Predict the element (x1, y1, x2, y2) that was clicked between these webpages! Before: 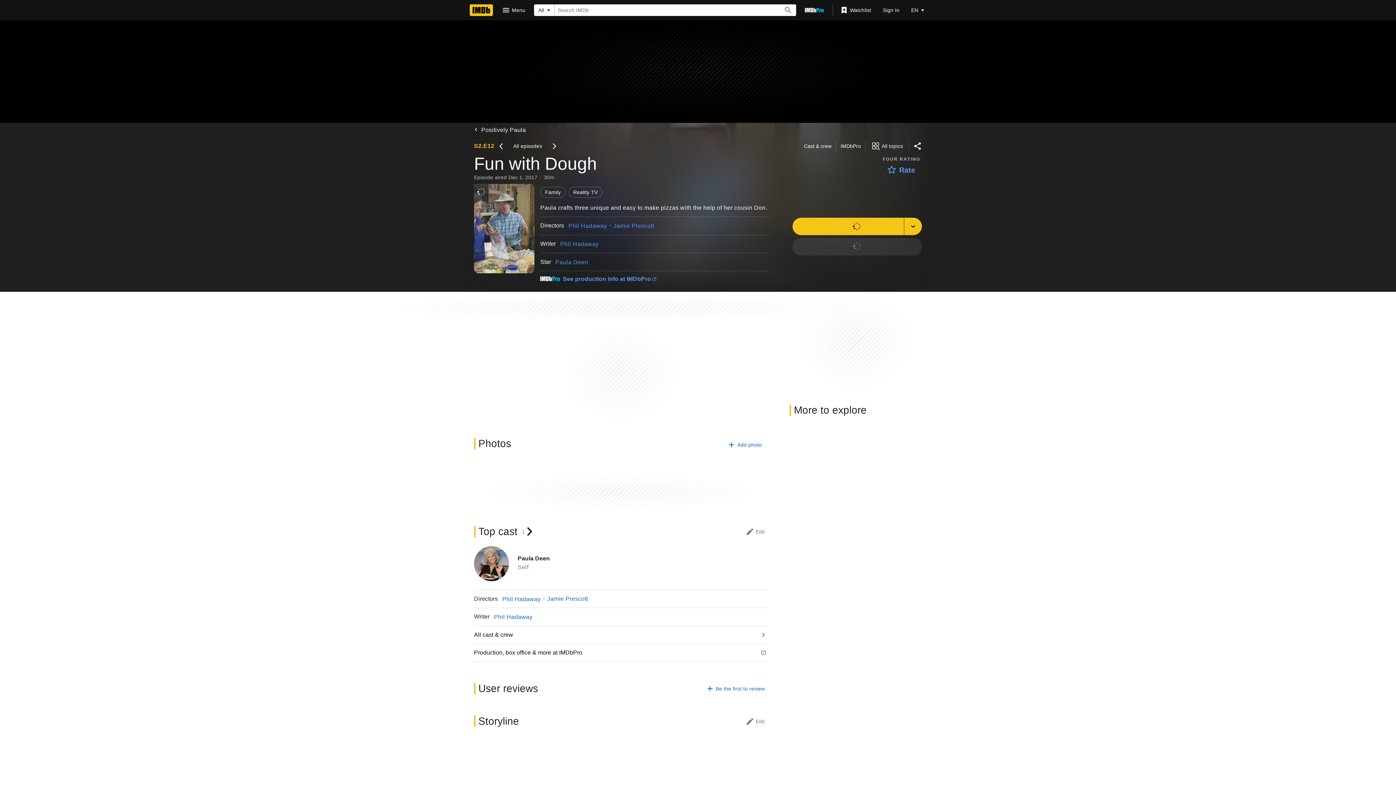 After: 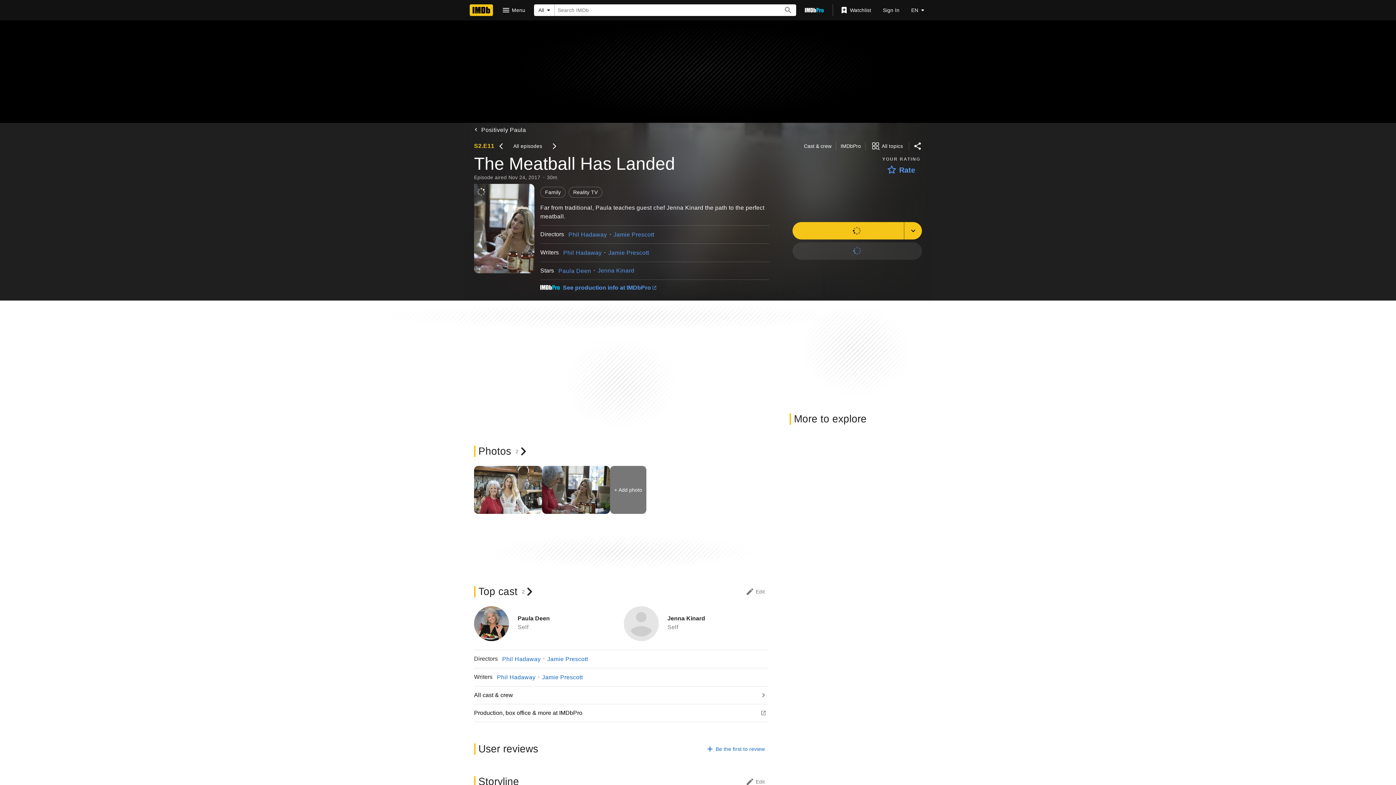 Action: bbox: (494, 139, 507, 152) label: Previous episode